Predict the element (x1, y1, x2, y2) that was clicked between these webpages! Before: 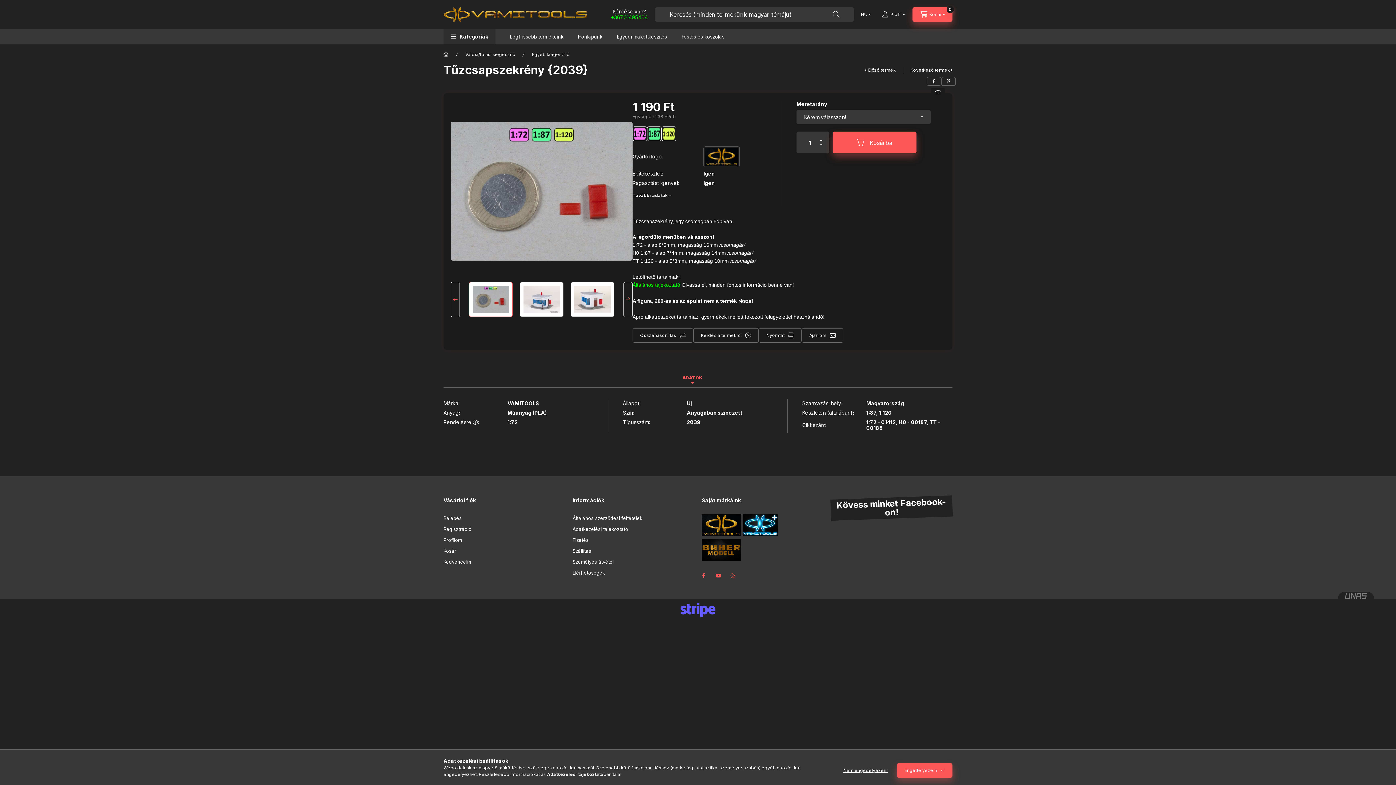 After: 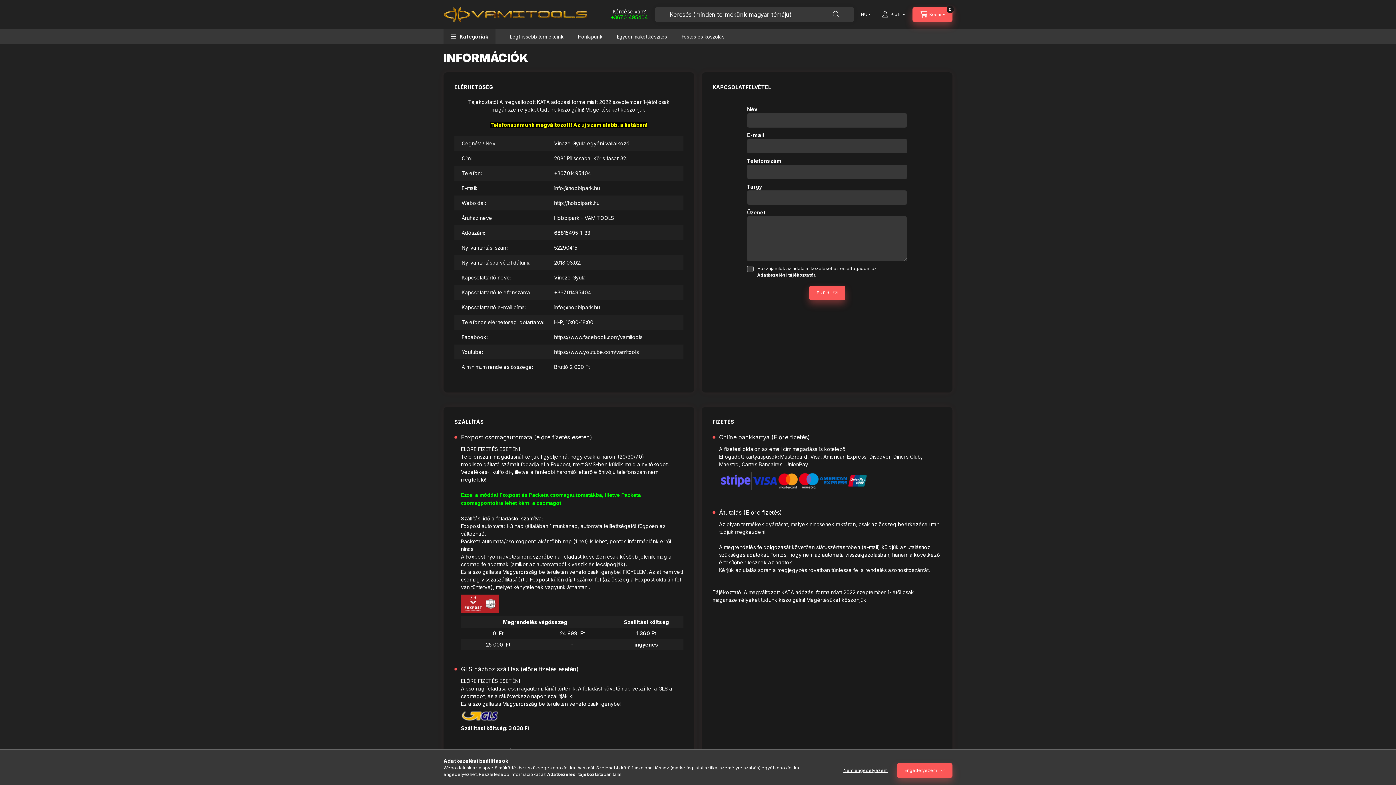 Action: bbox: (572, 569, 605, 576) label: Elérhetőségek